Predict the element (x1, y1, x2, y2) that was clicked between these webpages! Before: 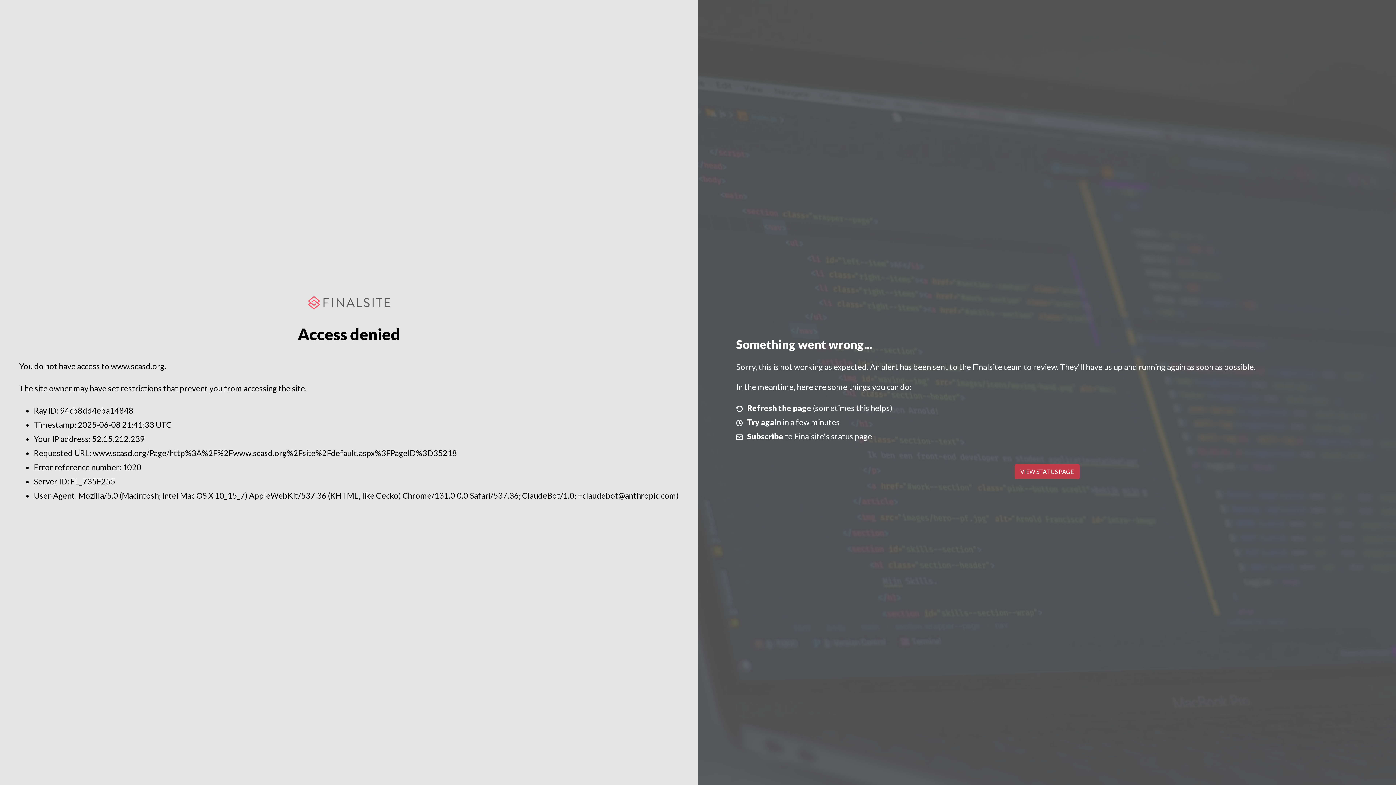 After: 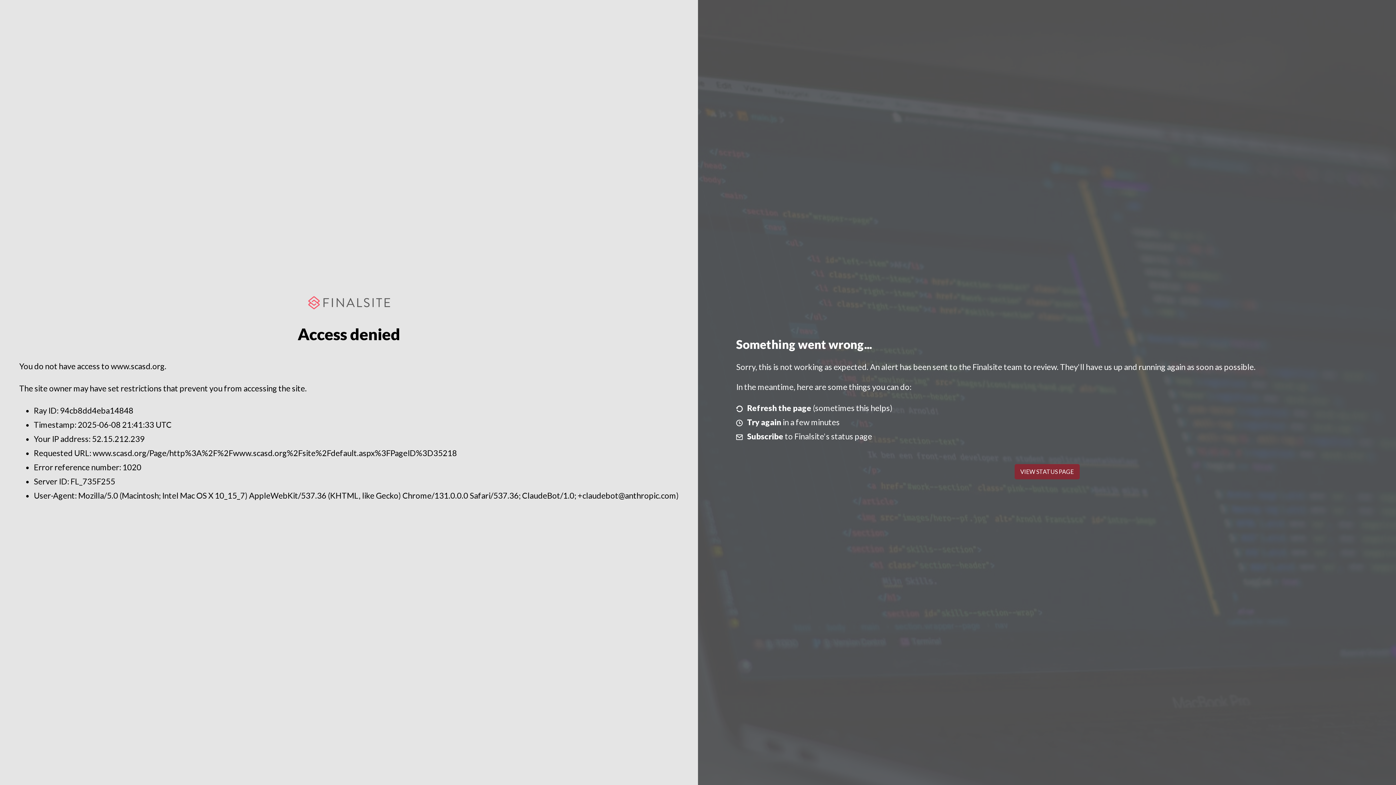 Action: label: VIEW STATUS PAGE bbox: (1014, 464, 1079, 479)